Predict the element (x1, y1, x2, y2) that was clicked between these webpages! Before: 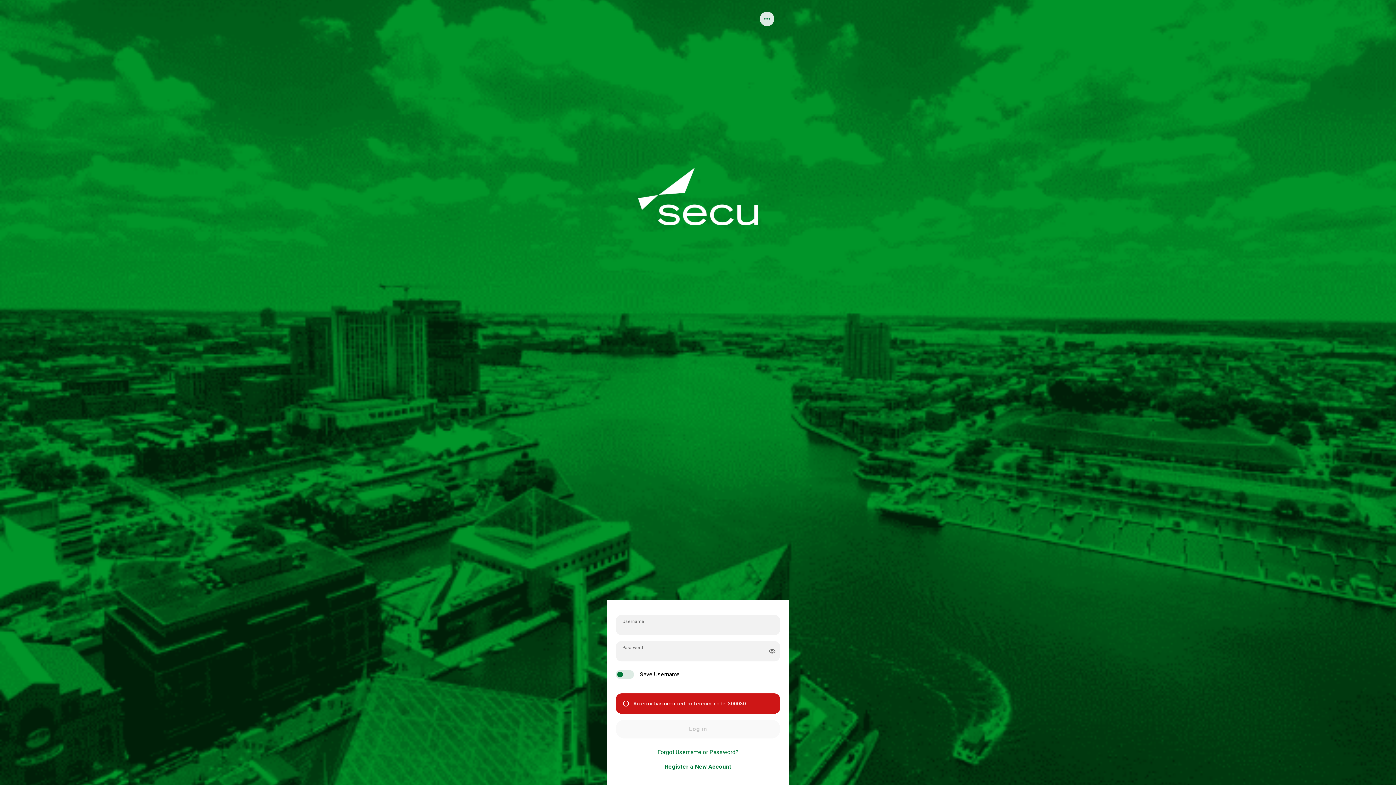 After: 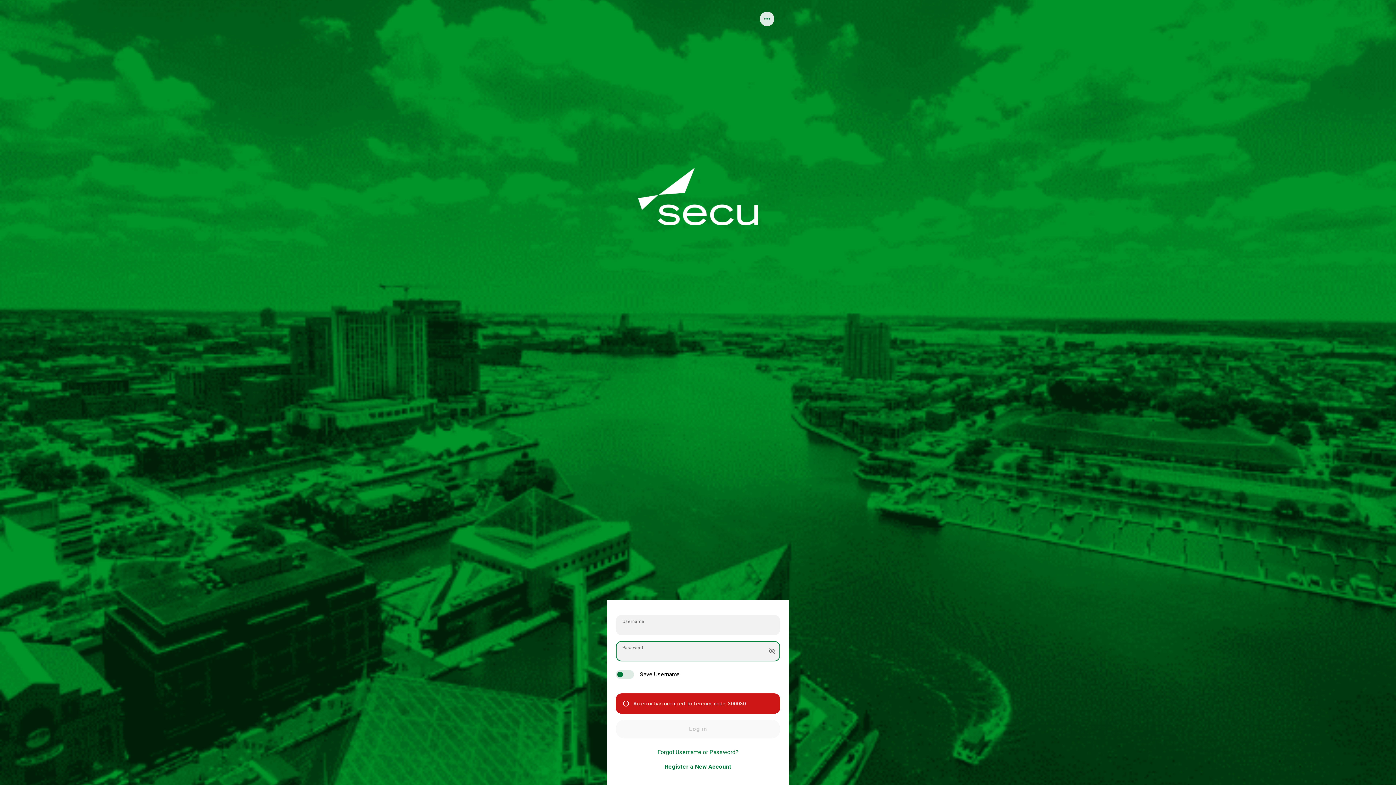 Action: label: Show password bbox: (768, 673, 776, 683)